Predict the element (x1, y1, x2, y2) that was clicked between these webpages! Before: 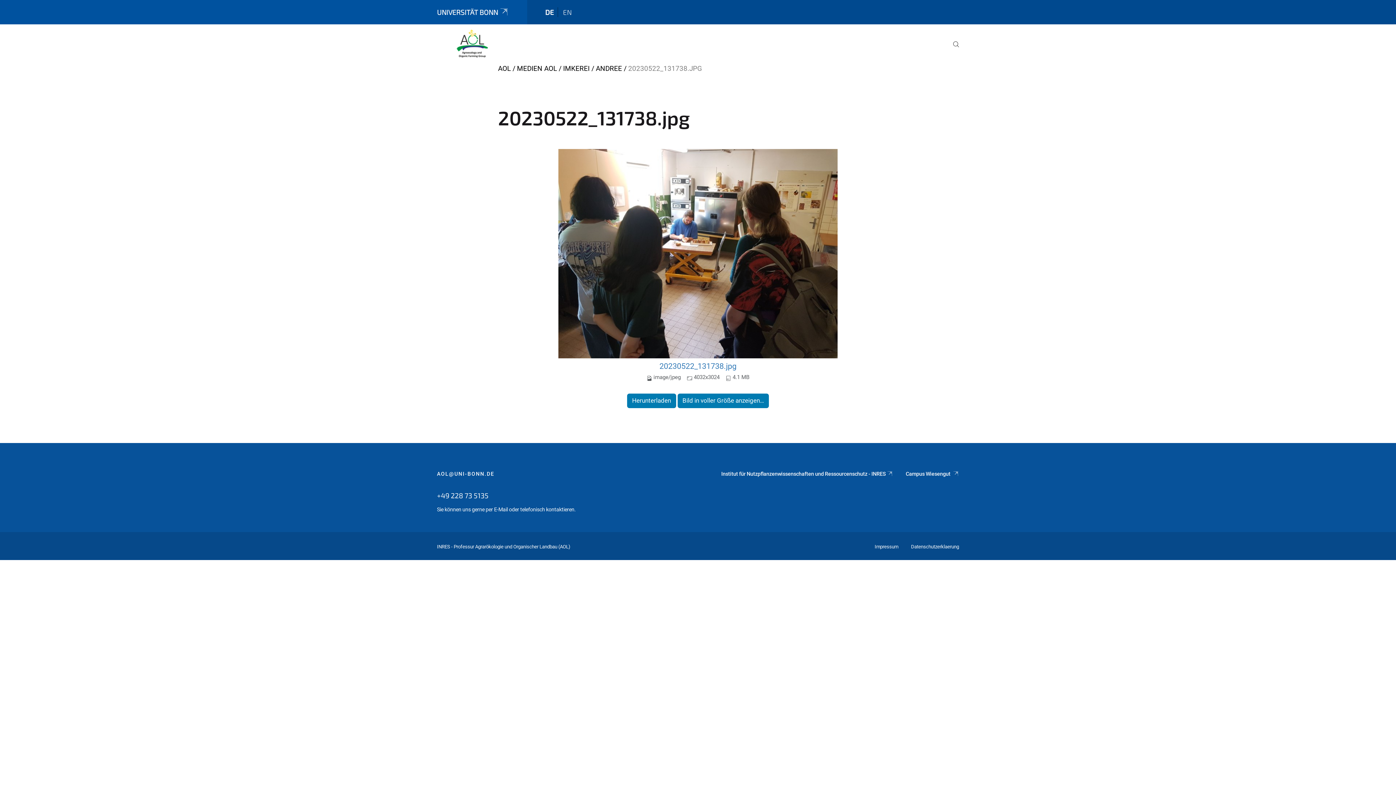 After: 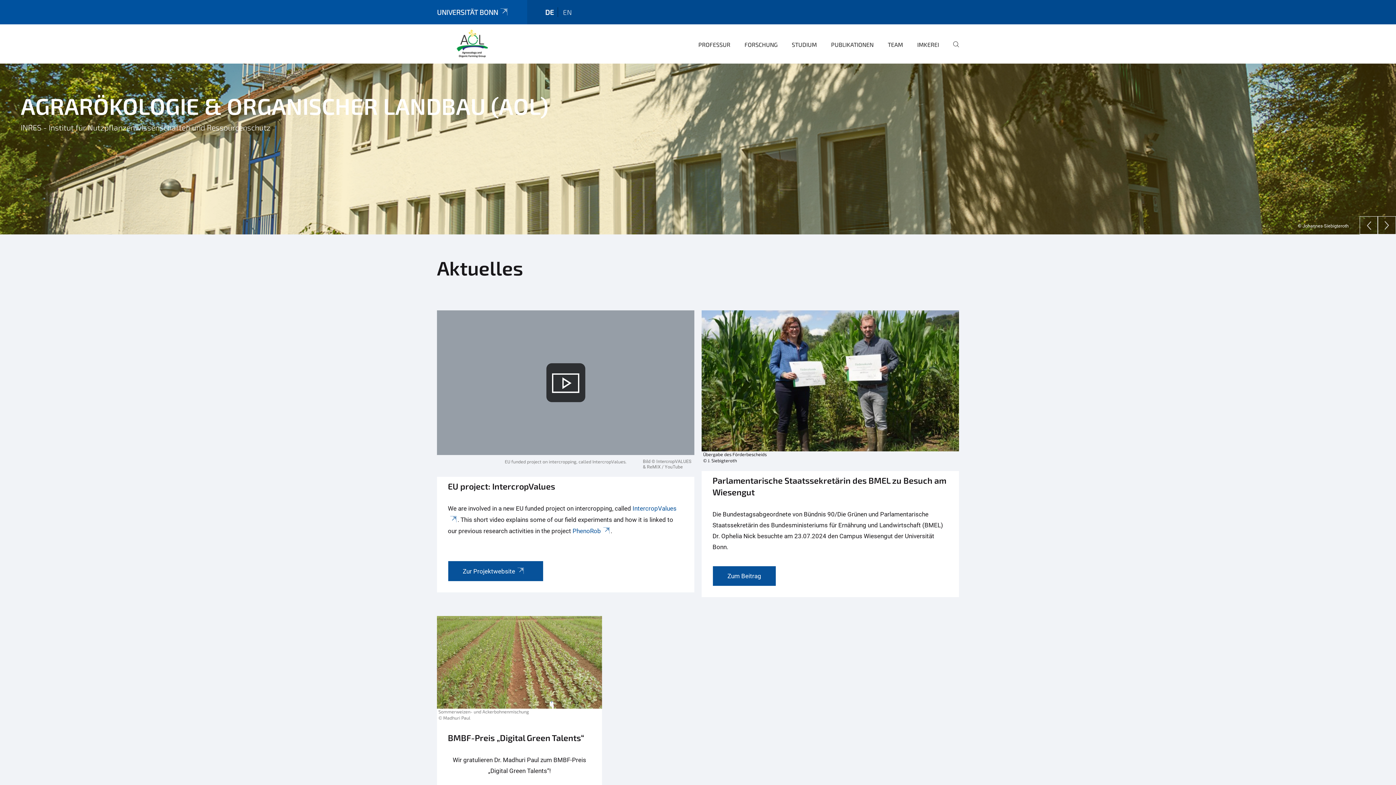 Action: label: DE bbox: (545, 8, 554, 16)